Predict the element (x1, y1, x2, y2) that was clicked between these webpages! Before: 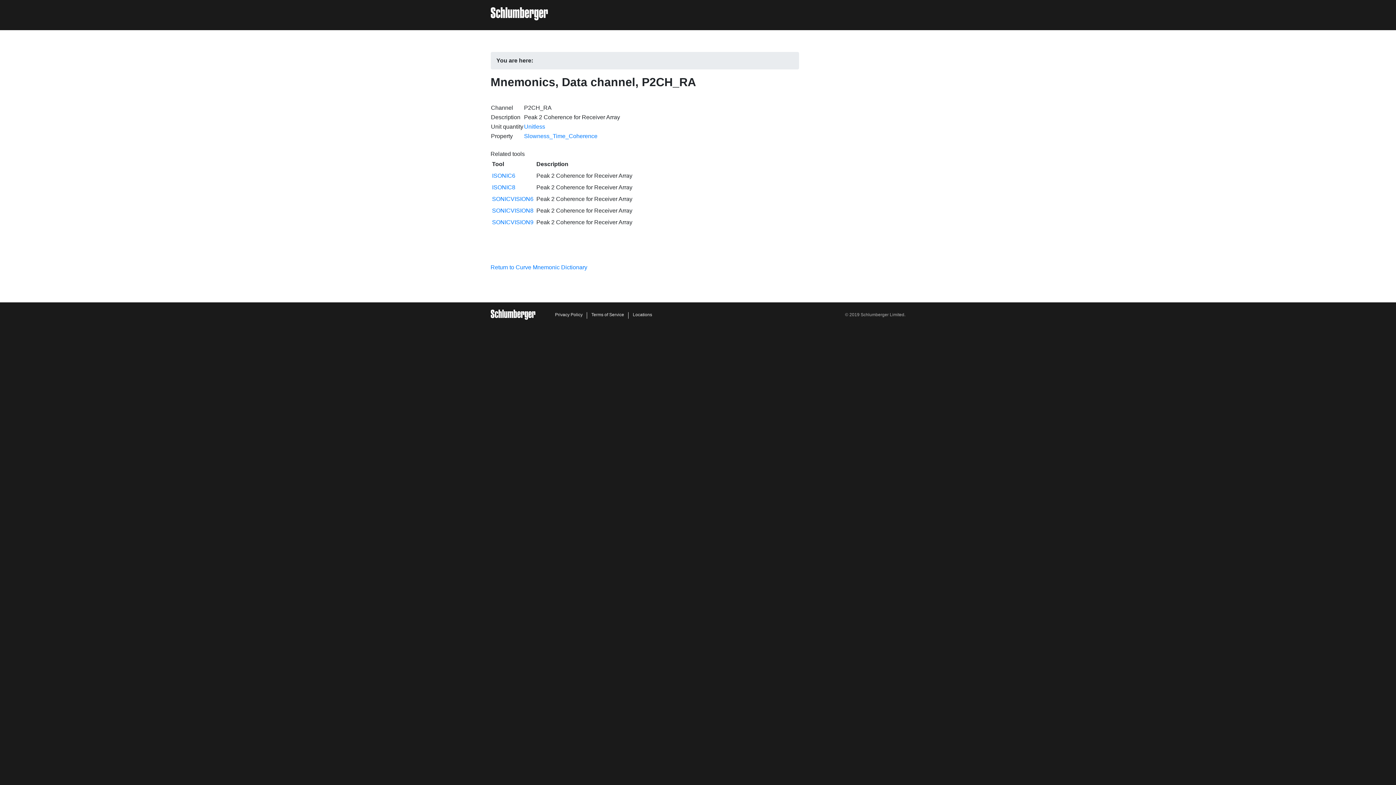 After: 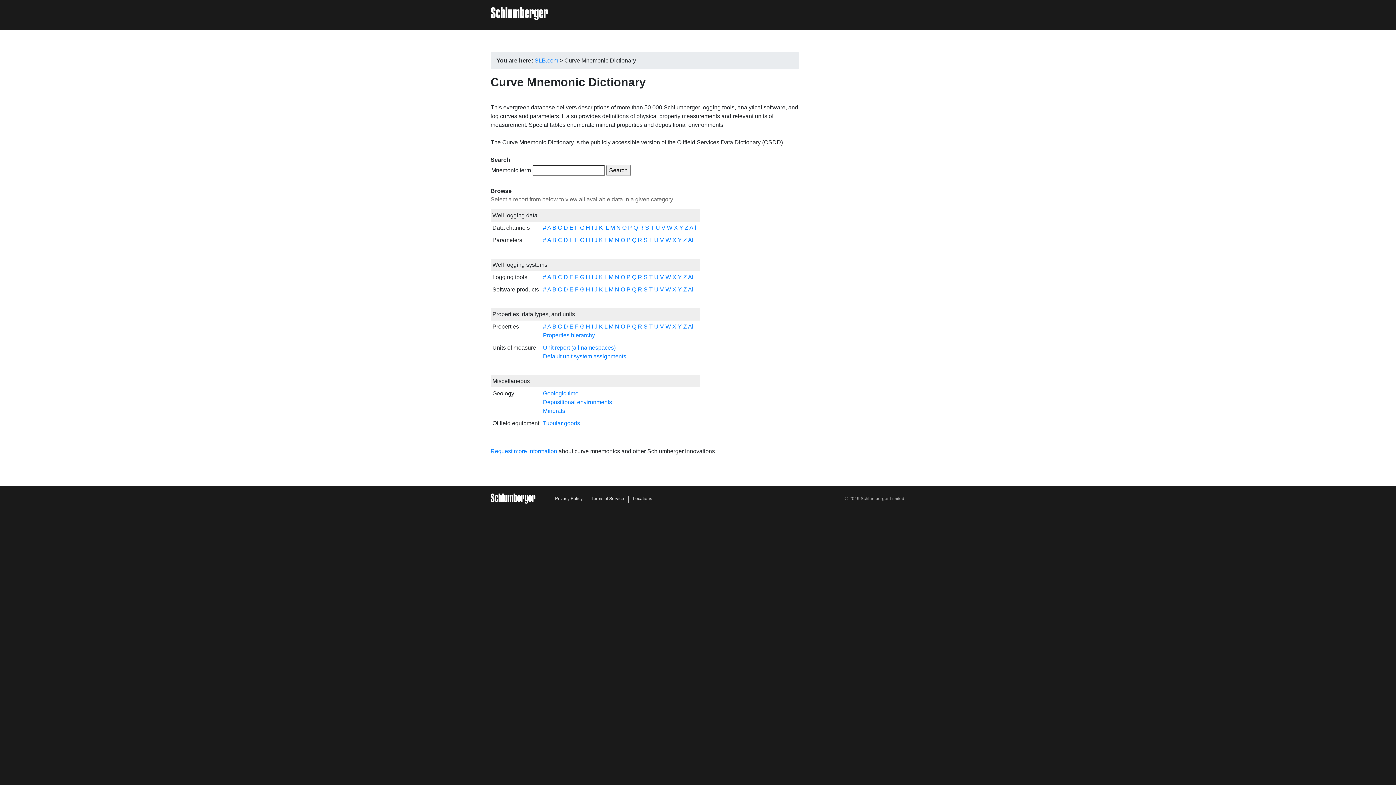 Action: label: Return to Curve Mnemonic Dictionary bbox: (490, 264, 587, 270)